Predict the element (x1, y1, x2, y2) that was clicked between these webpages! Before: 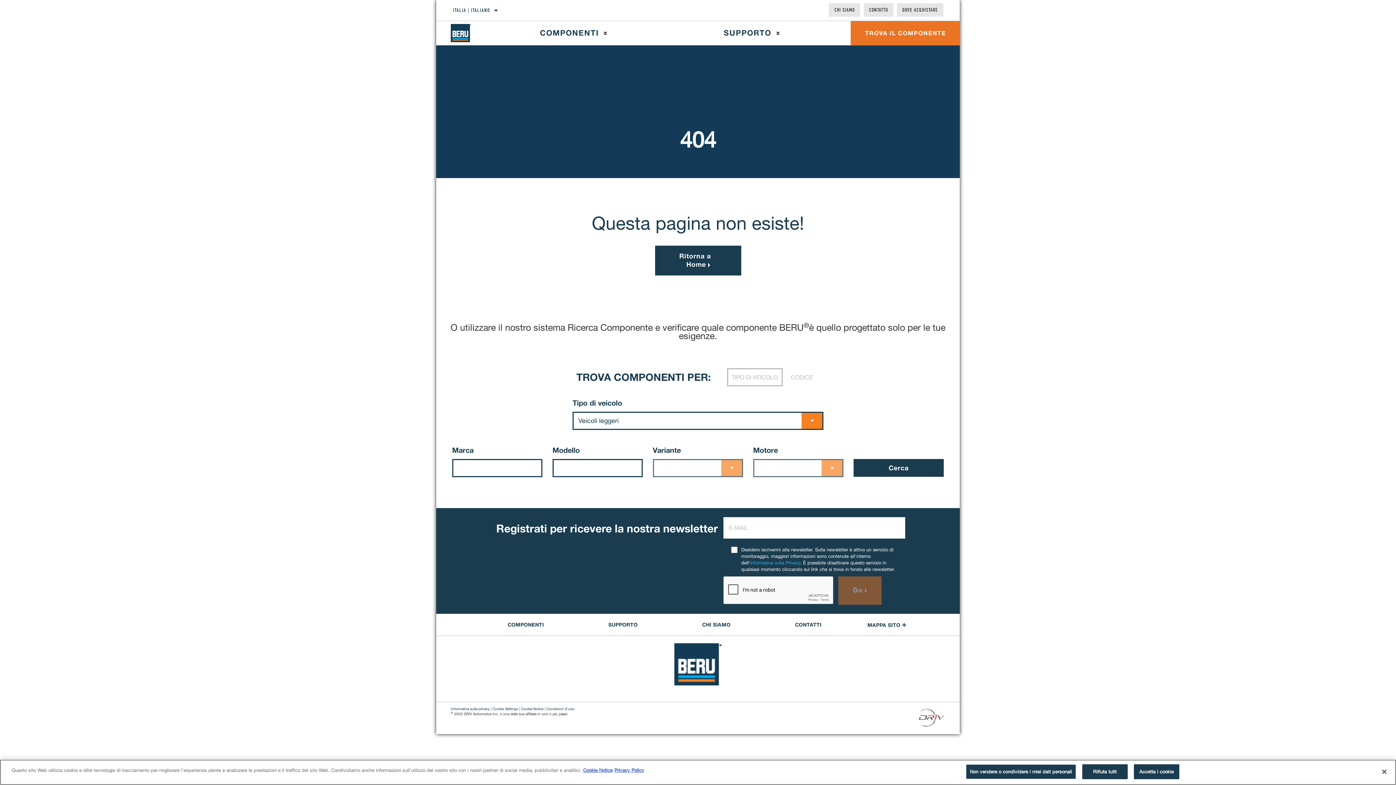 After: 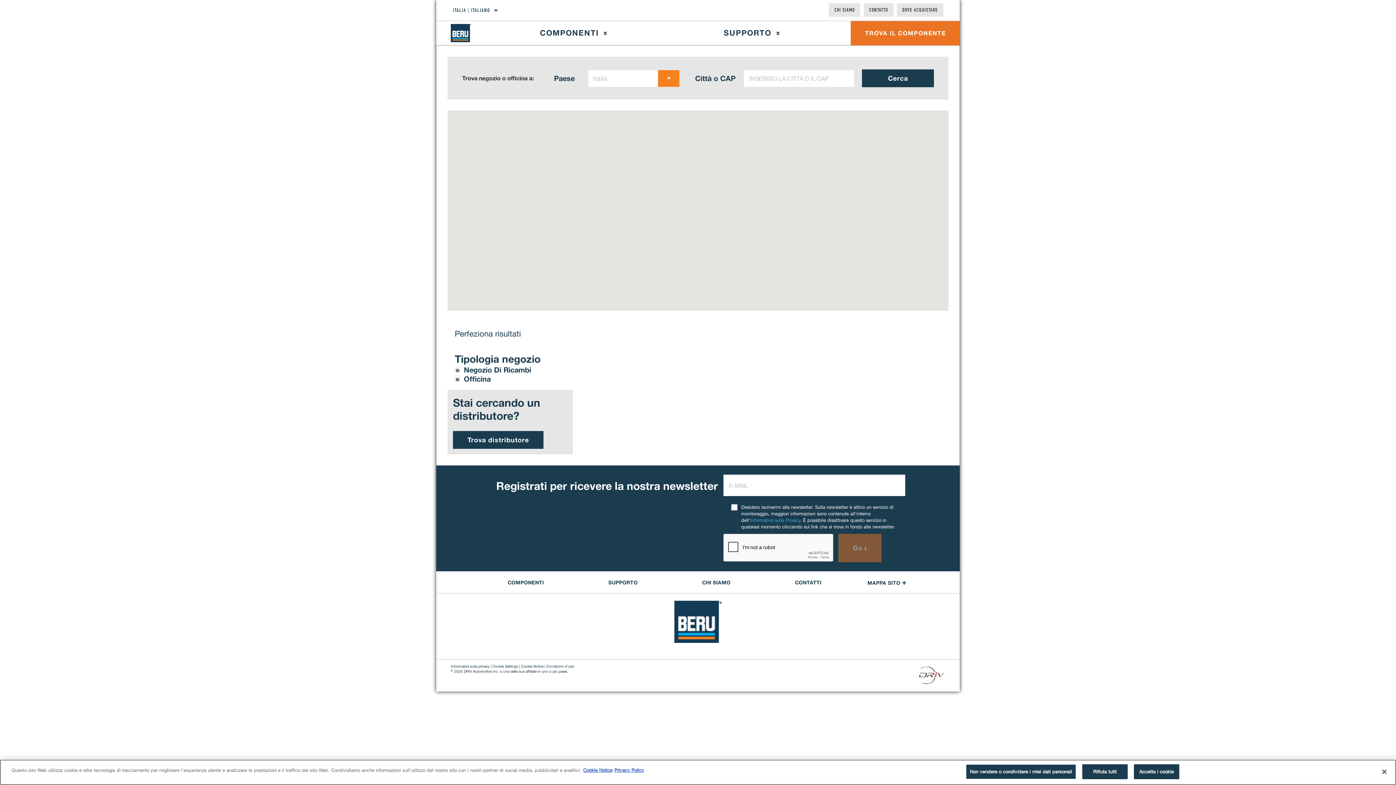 Action: bbox: (897, 3, 943, 16) label: DOVE ACQUISTARE